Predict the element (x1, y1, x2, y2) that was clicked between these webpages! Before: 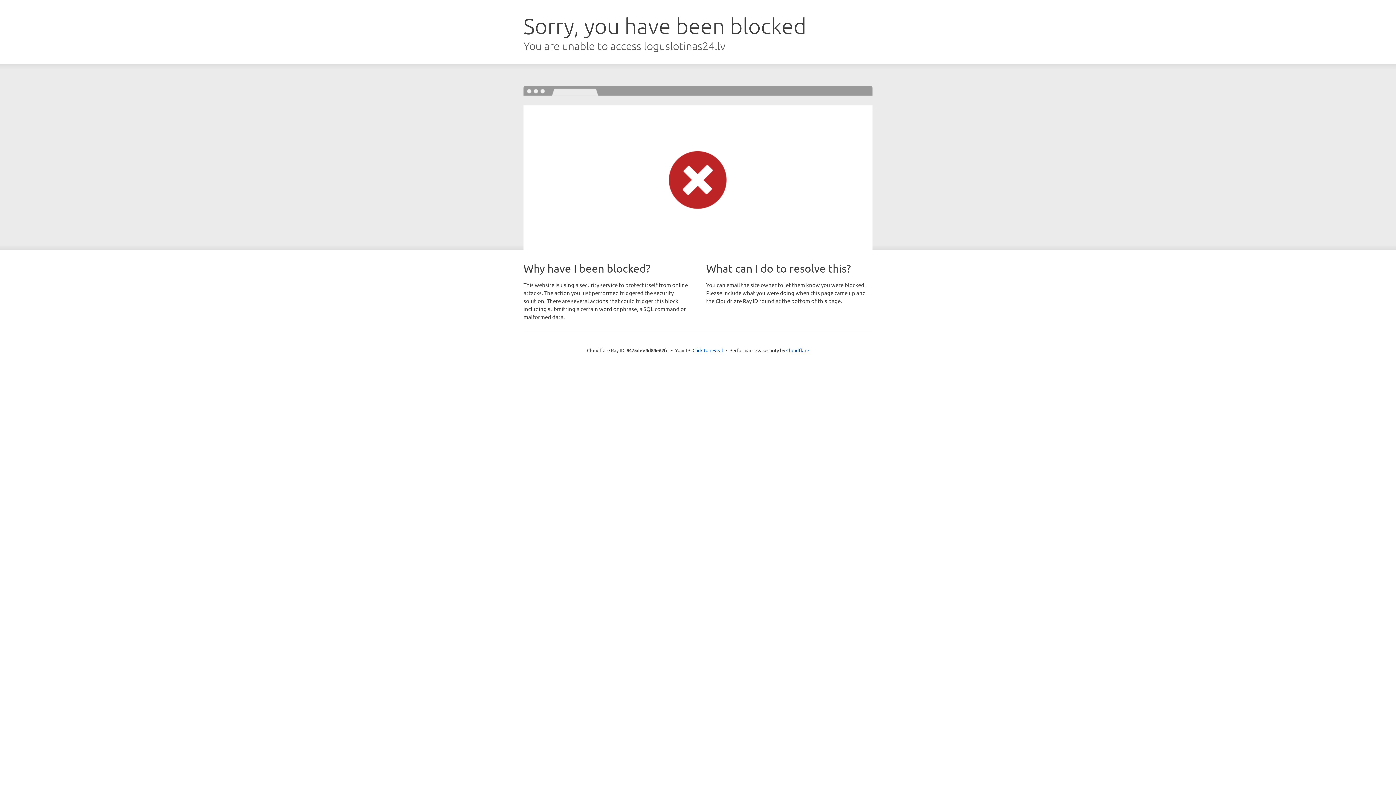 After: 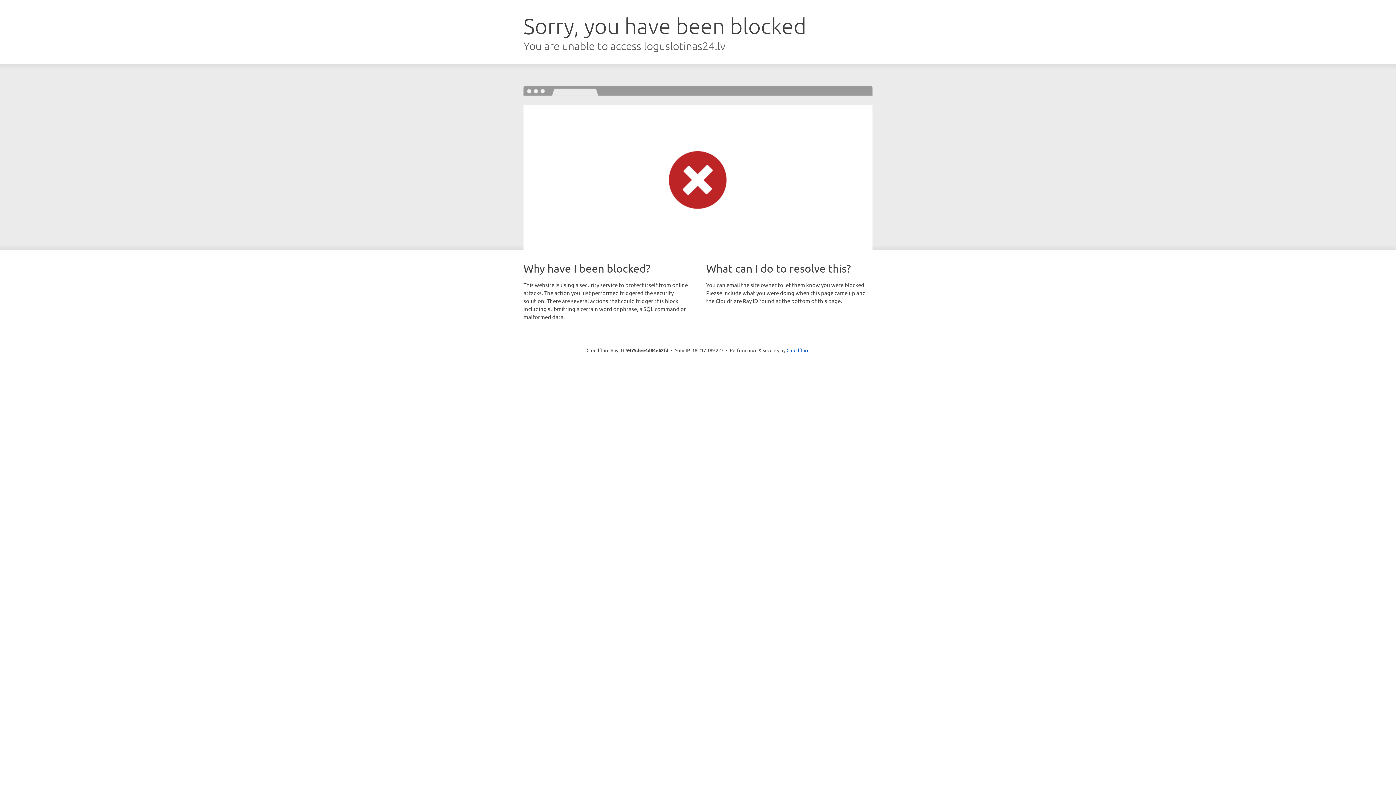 Action: bbox: (692, 346, 723, 353) label: Click to reveal